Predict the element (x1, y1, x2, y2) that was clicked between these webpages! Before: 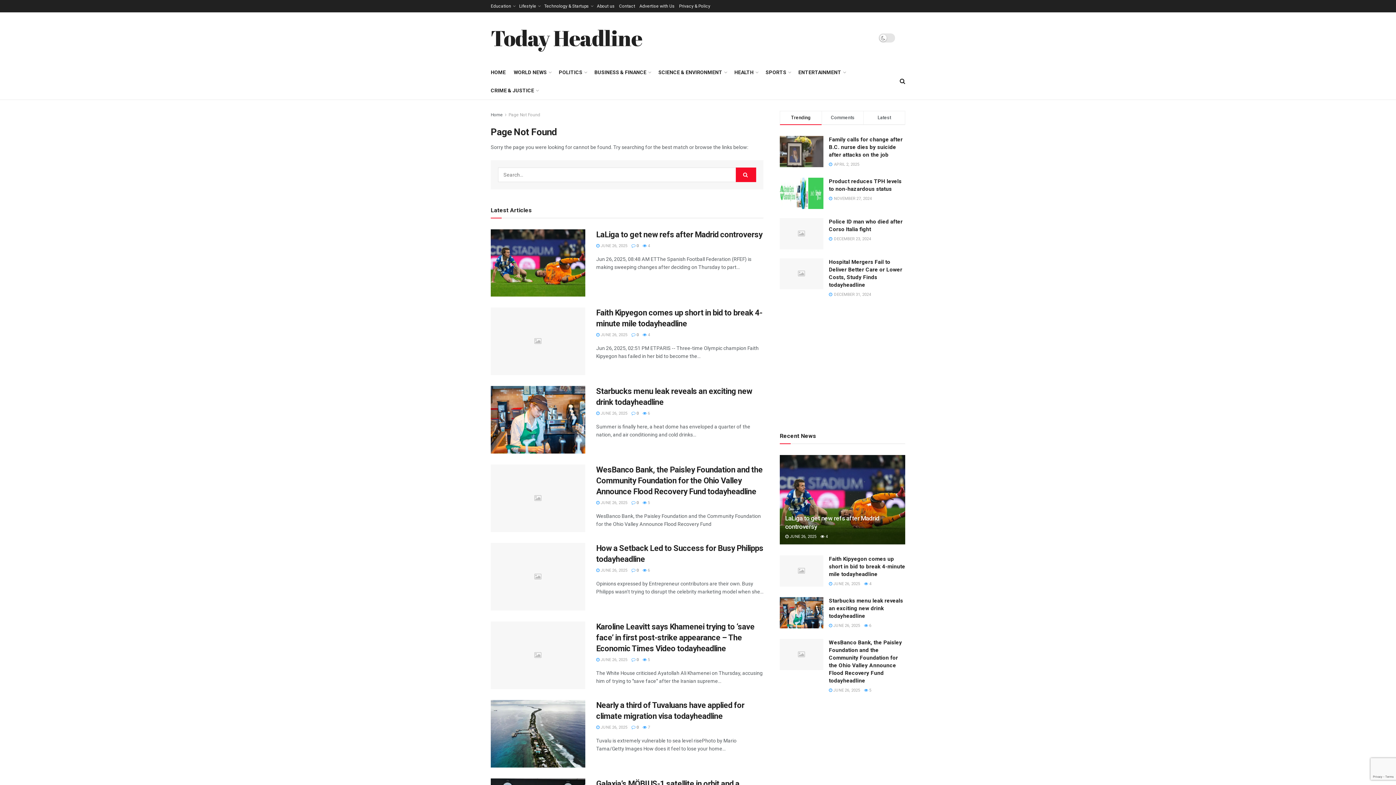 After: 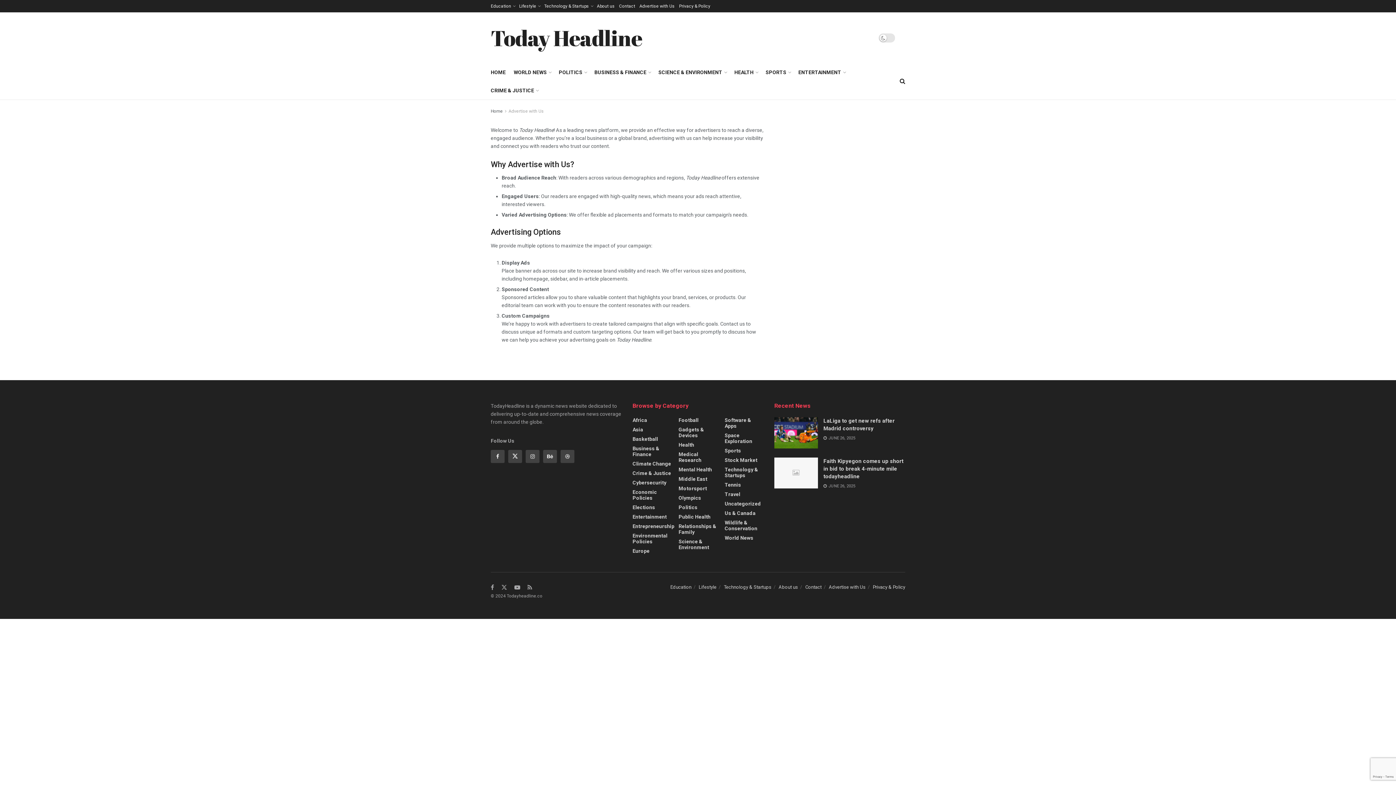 Action: label: Advertise with Us bbox: (639, 0, 674, 12)